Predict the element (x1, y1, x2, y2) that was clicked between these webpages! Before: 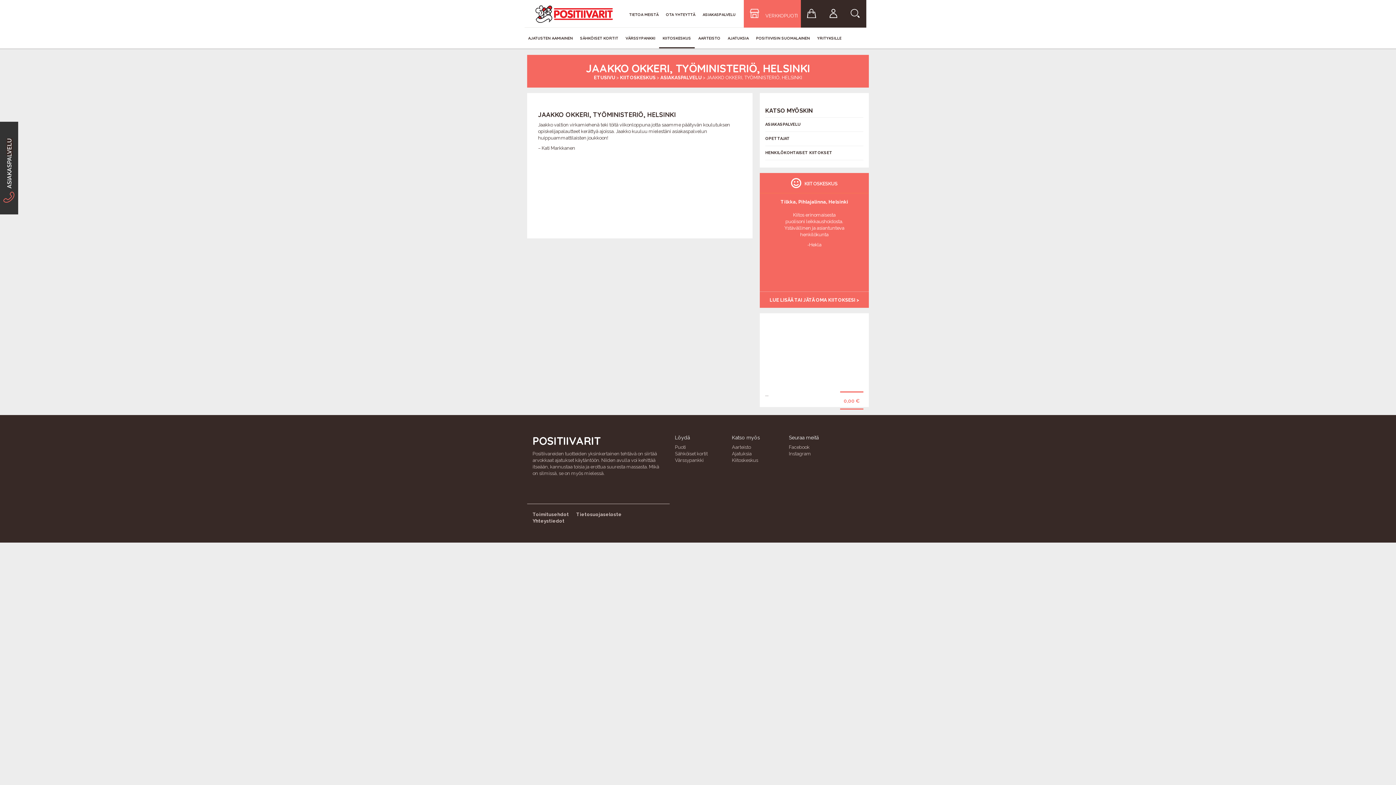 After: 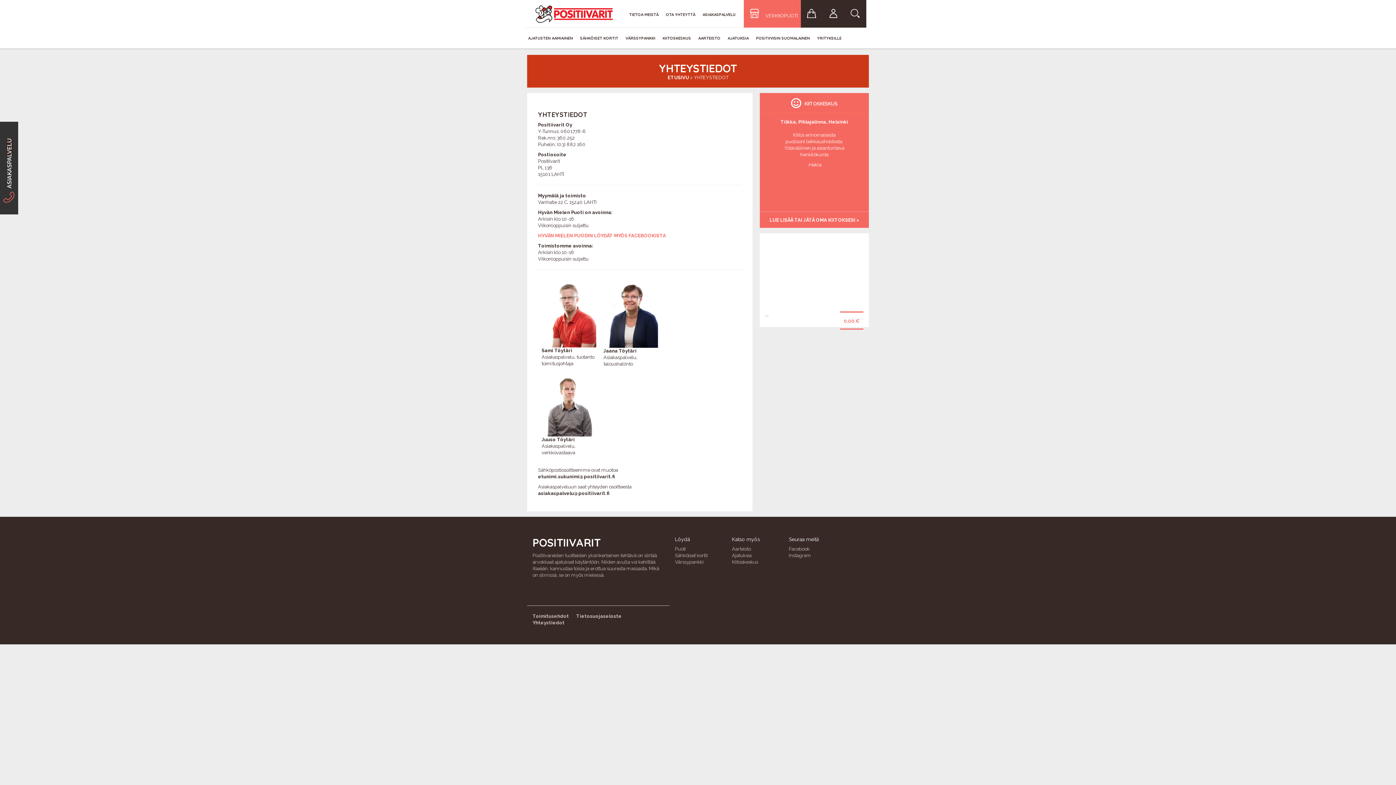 Action: label: OTA YHTEYTTÄ bbox: (662, 5, 699, 23)